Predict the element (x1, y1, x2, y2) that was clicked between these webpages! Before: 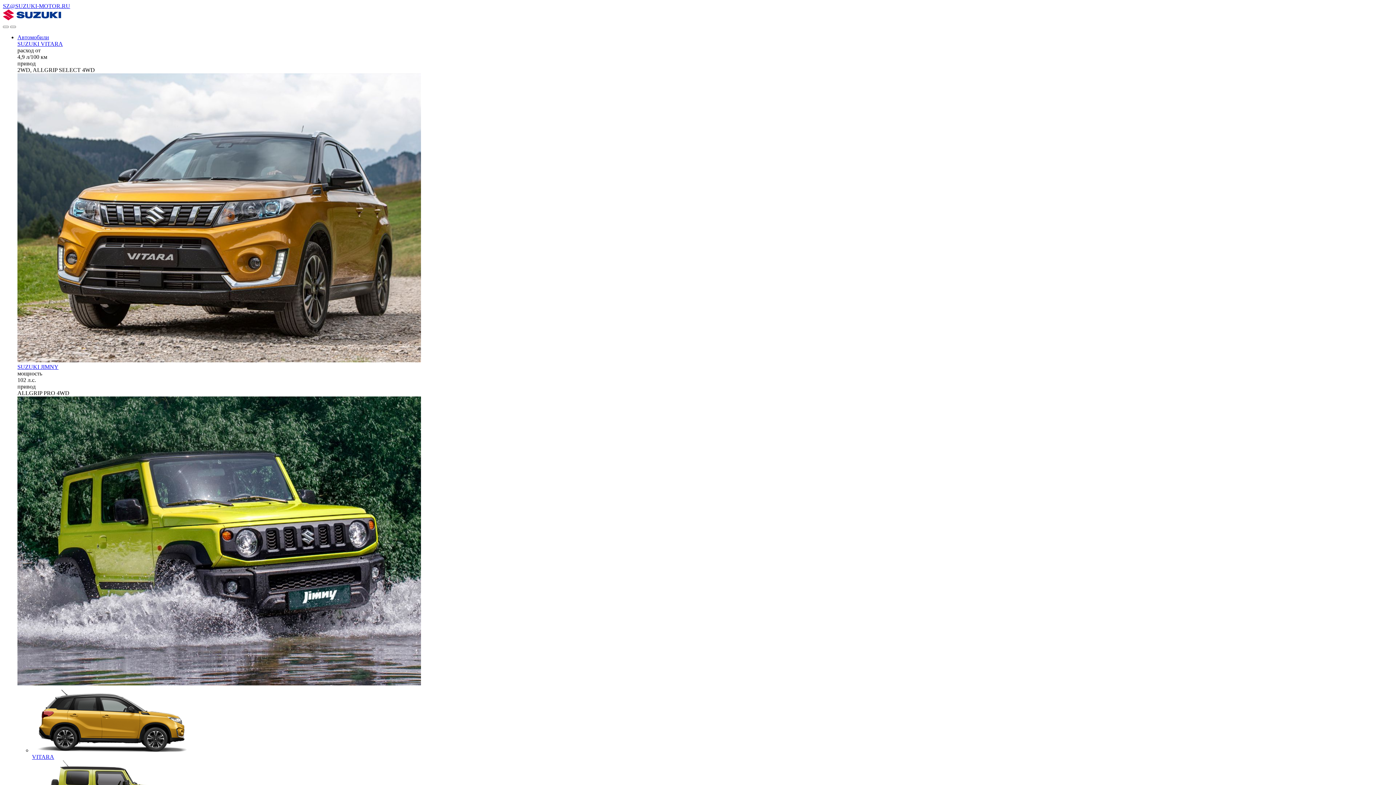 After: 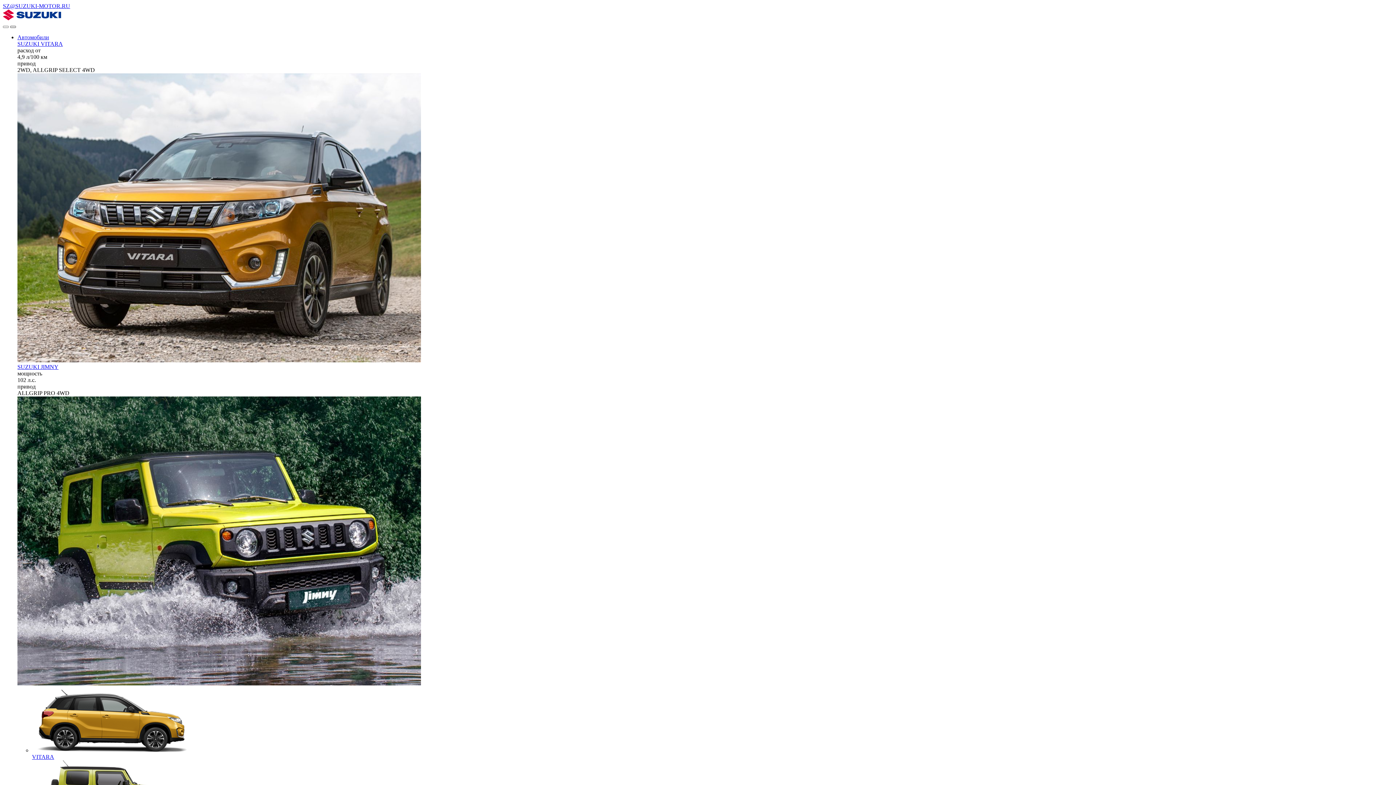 Action: bbox: (10, 25, 16, 28)